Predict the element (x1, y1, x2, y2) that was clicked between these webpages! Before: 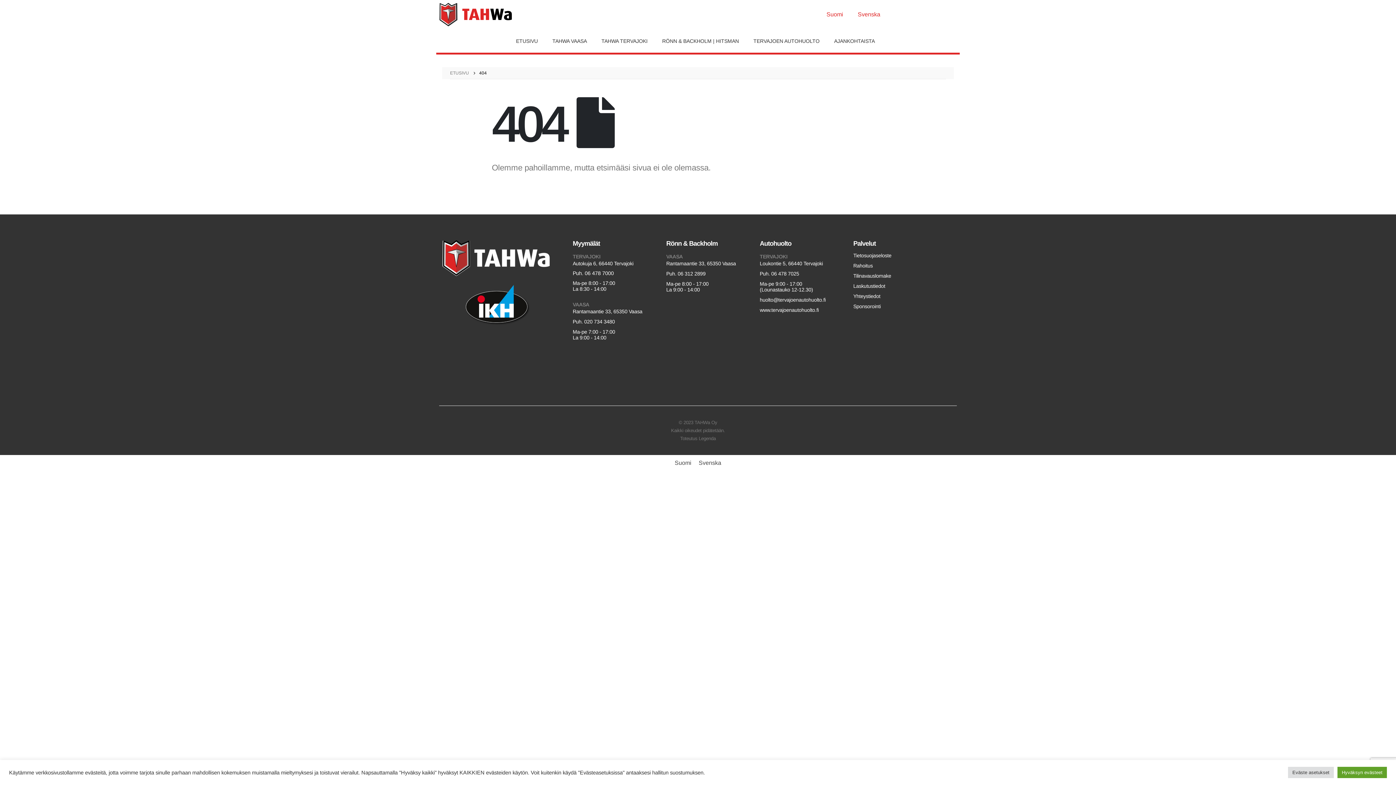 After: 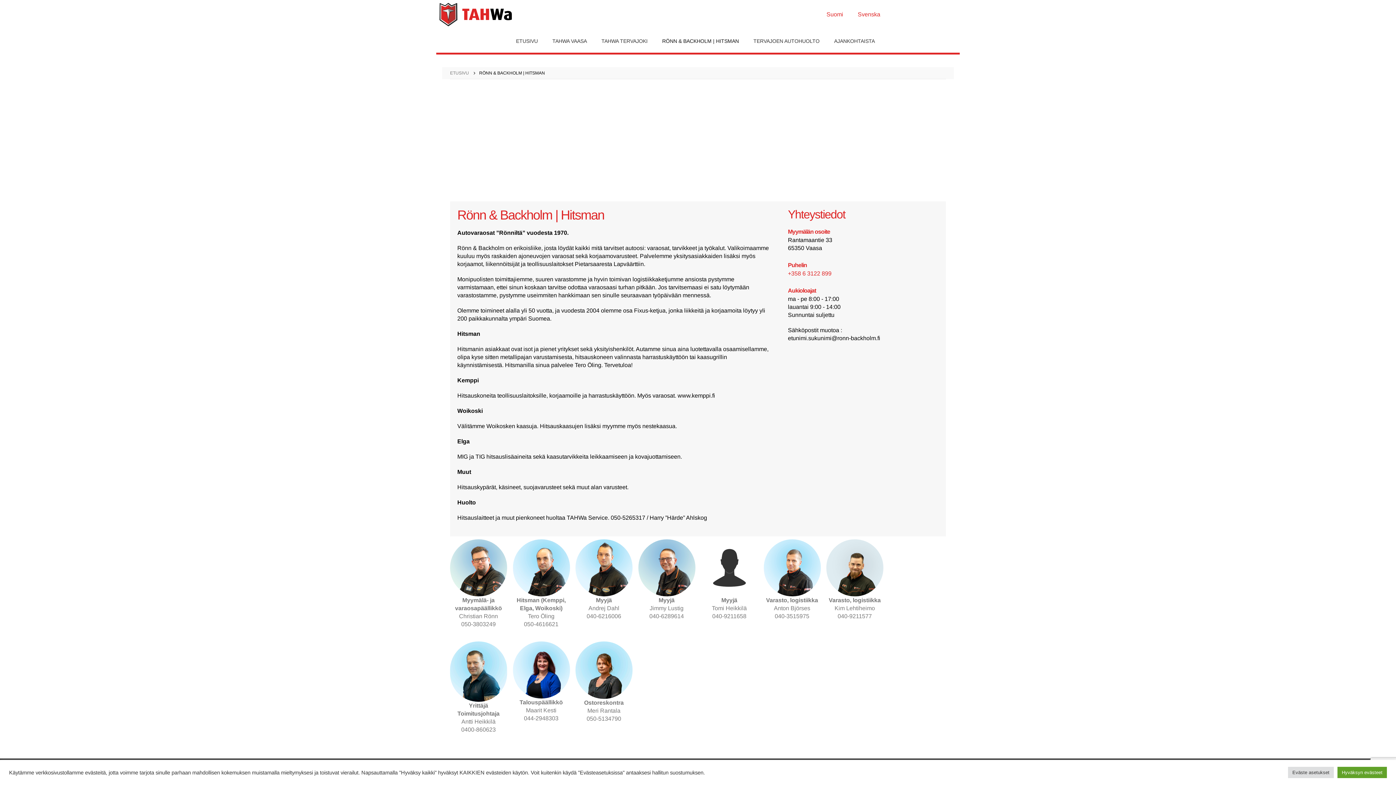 Action: label: RÖNN & BACKHOLM | HITSMAN bbox: (655, 32, 746, 49)